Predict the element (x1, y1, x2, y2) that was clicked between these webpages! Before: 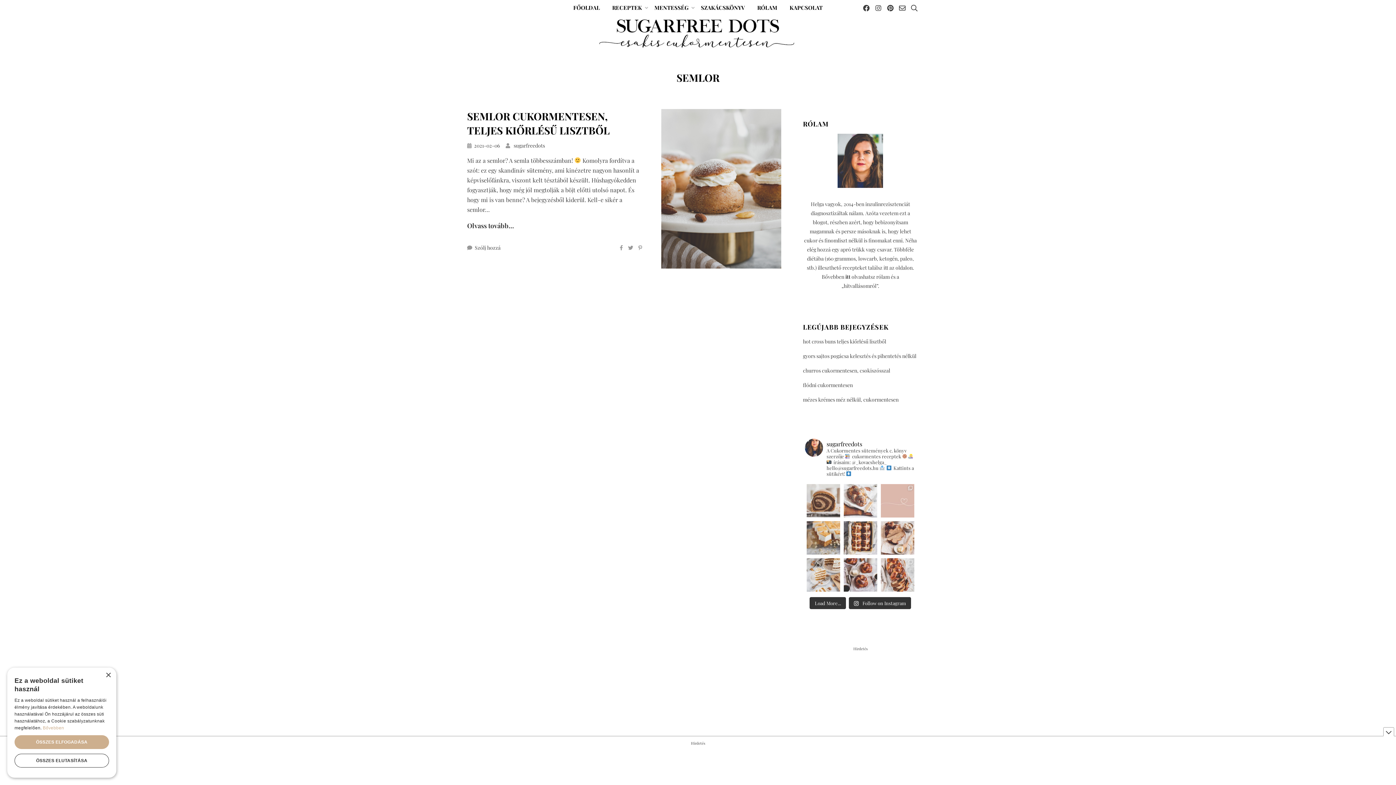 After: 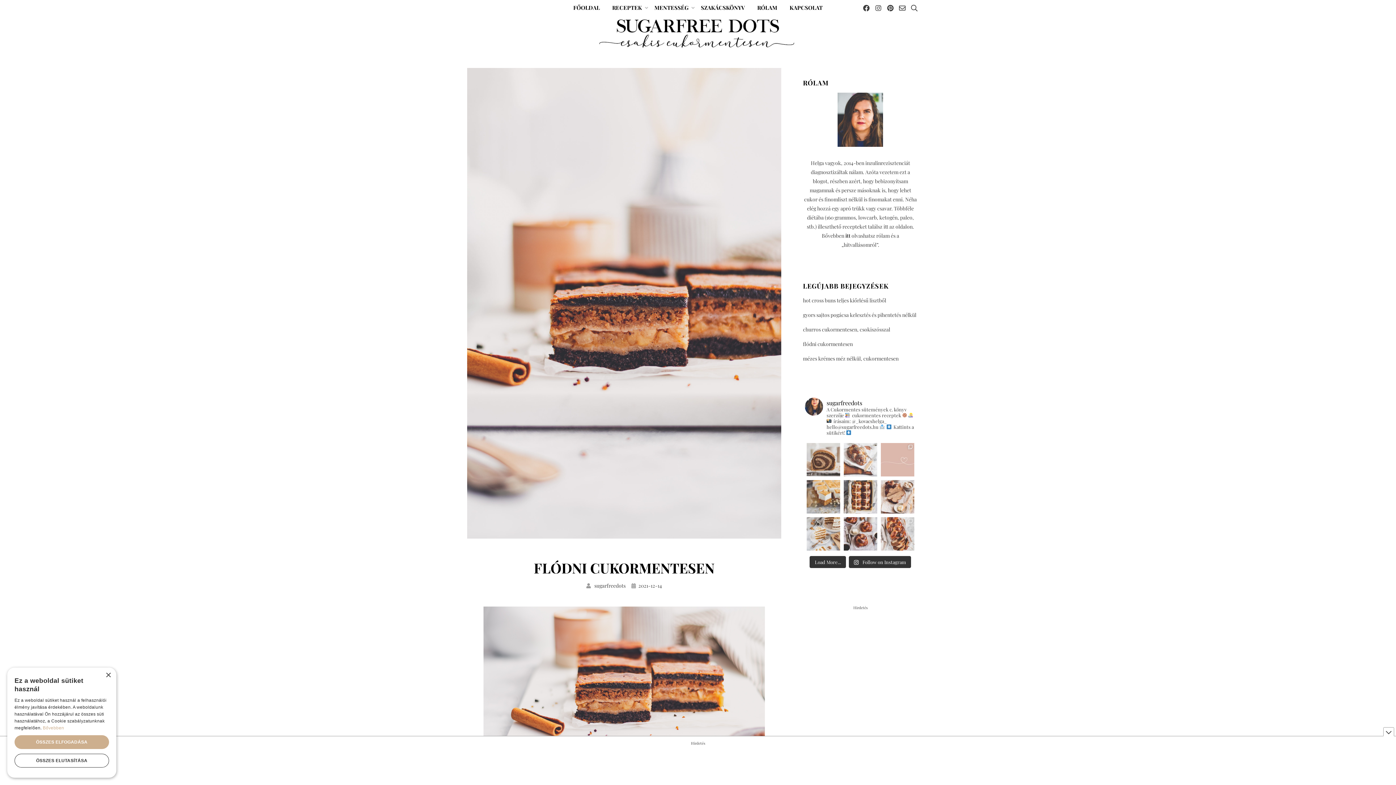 Action: bbox: (803, 381, 853, 388) label: flódni cukormentesen